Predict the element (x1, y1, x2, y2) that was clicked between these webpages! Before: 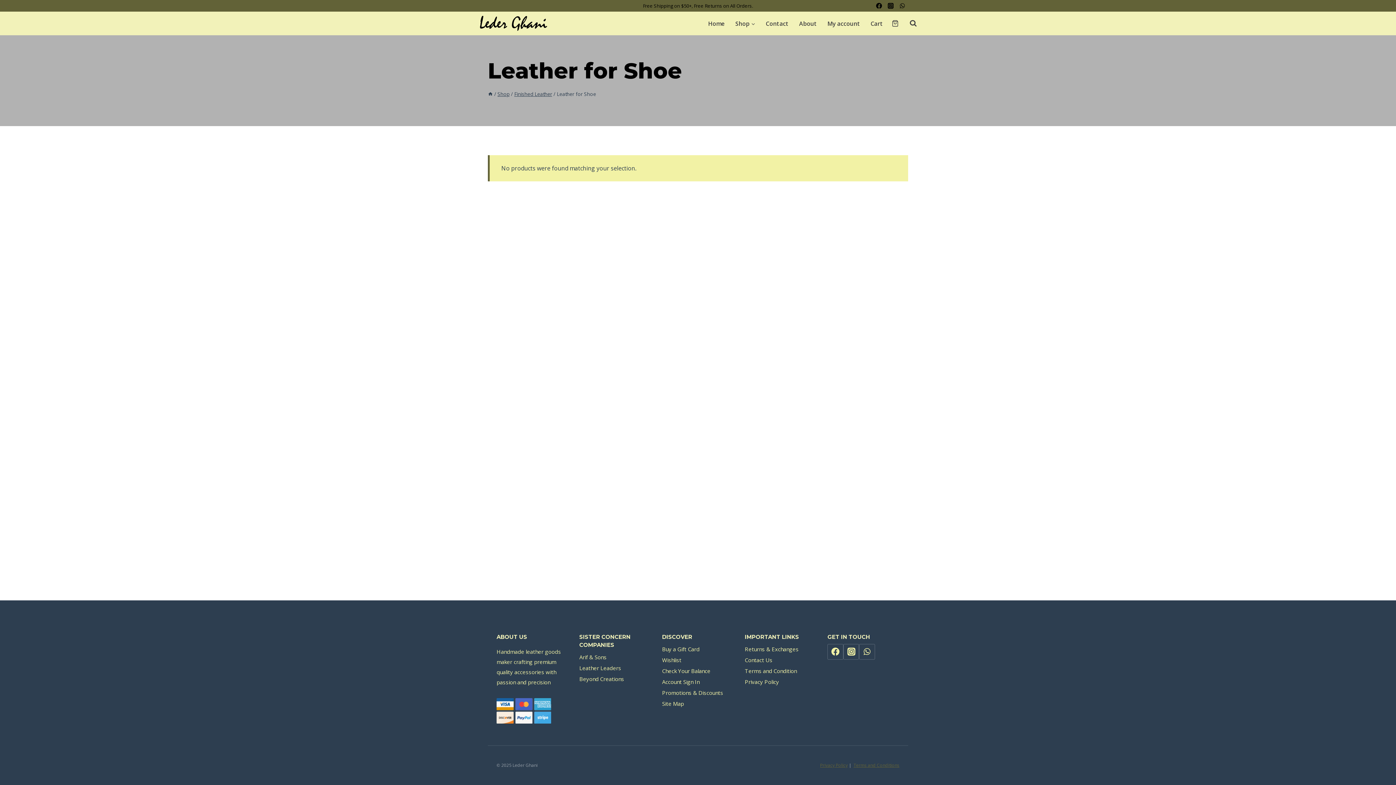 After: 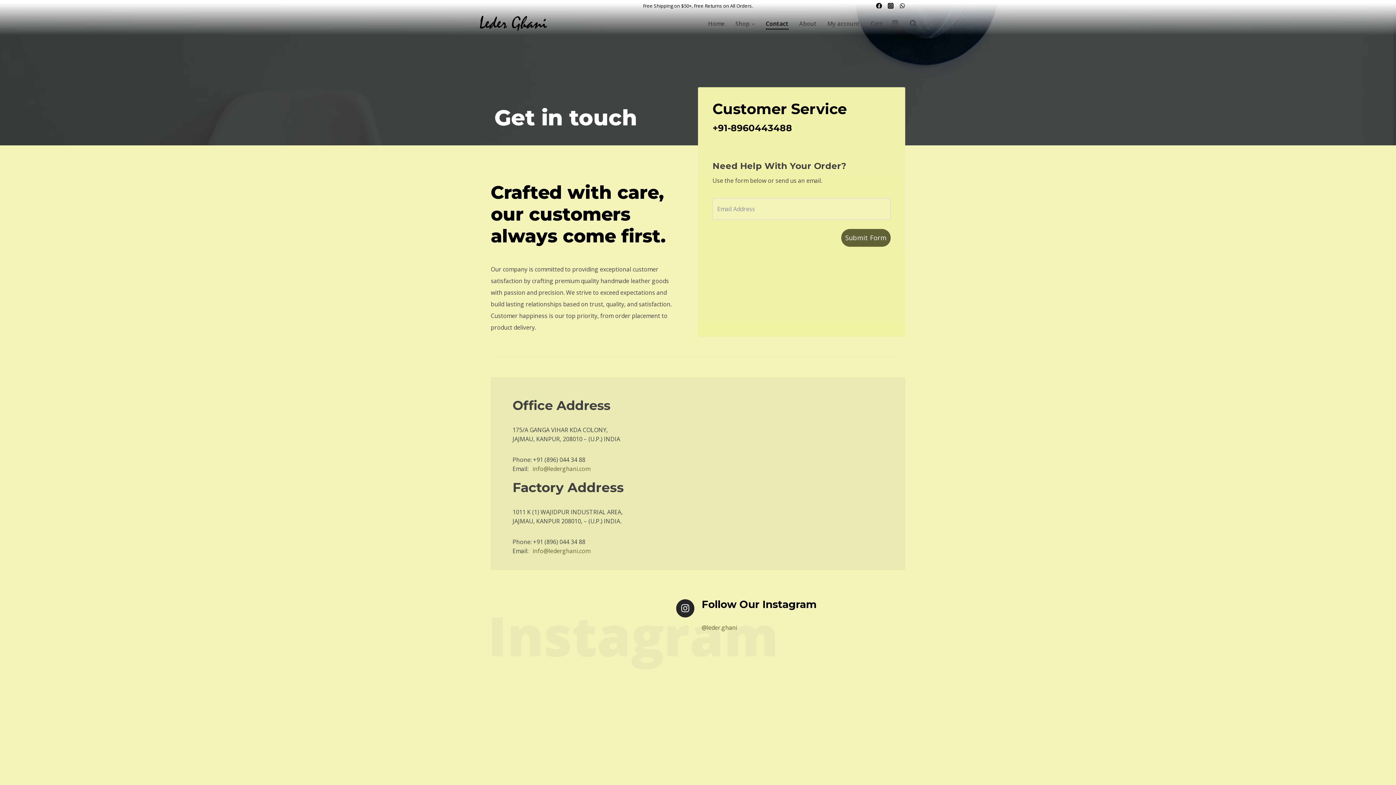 Action: label: Contact bbox: (760, 17, 794, 29)